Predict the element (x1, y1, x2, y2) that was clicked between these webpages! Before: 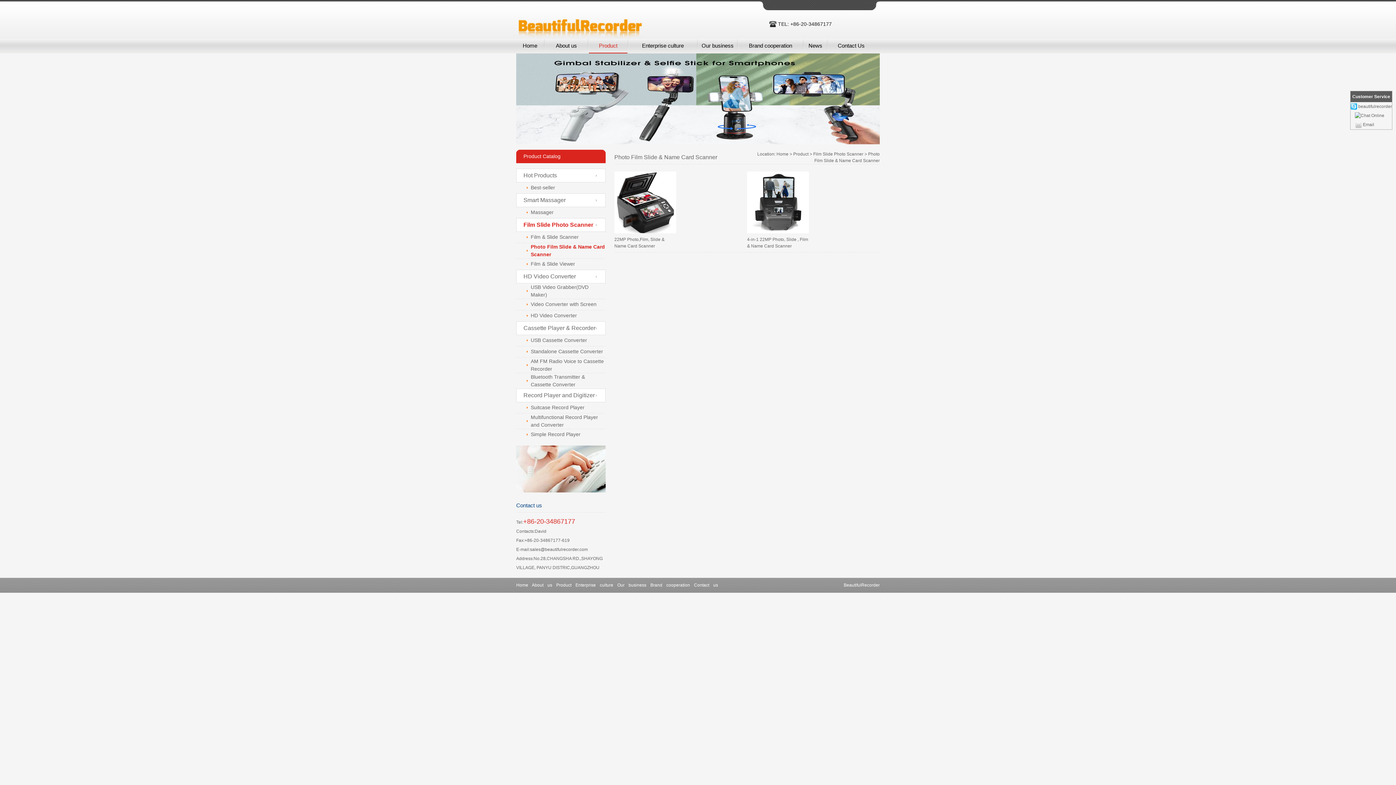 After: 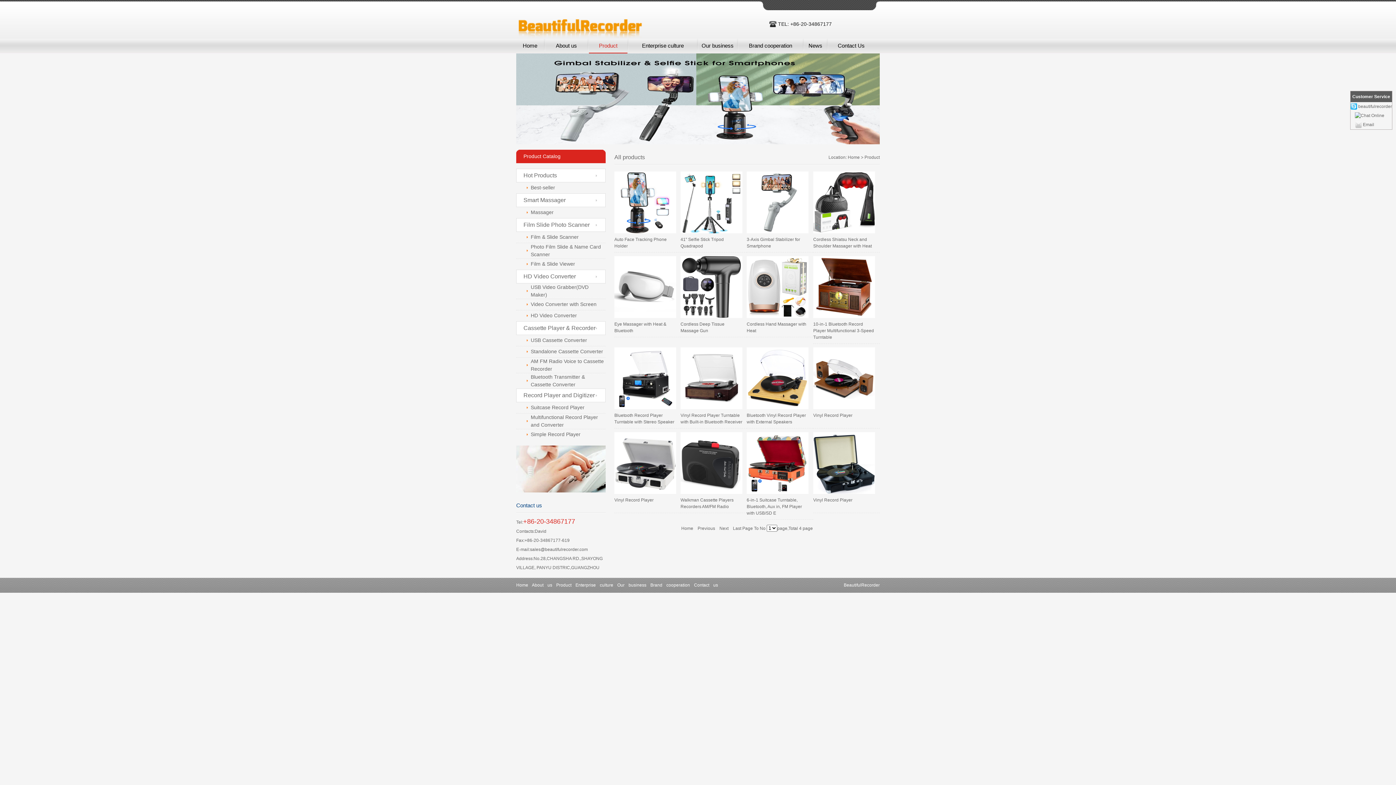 Action: bbox: (599, 42, 617, 48) label: Product